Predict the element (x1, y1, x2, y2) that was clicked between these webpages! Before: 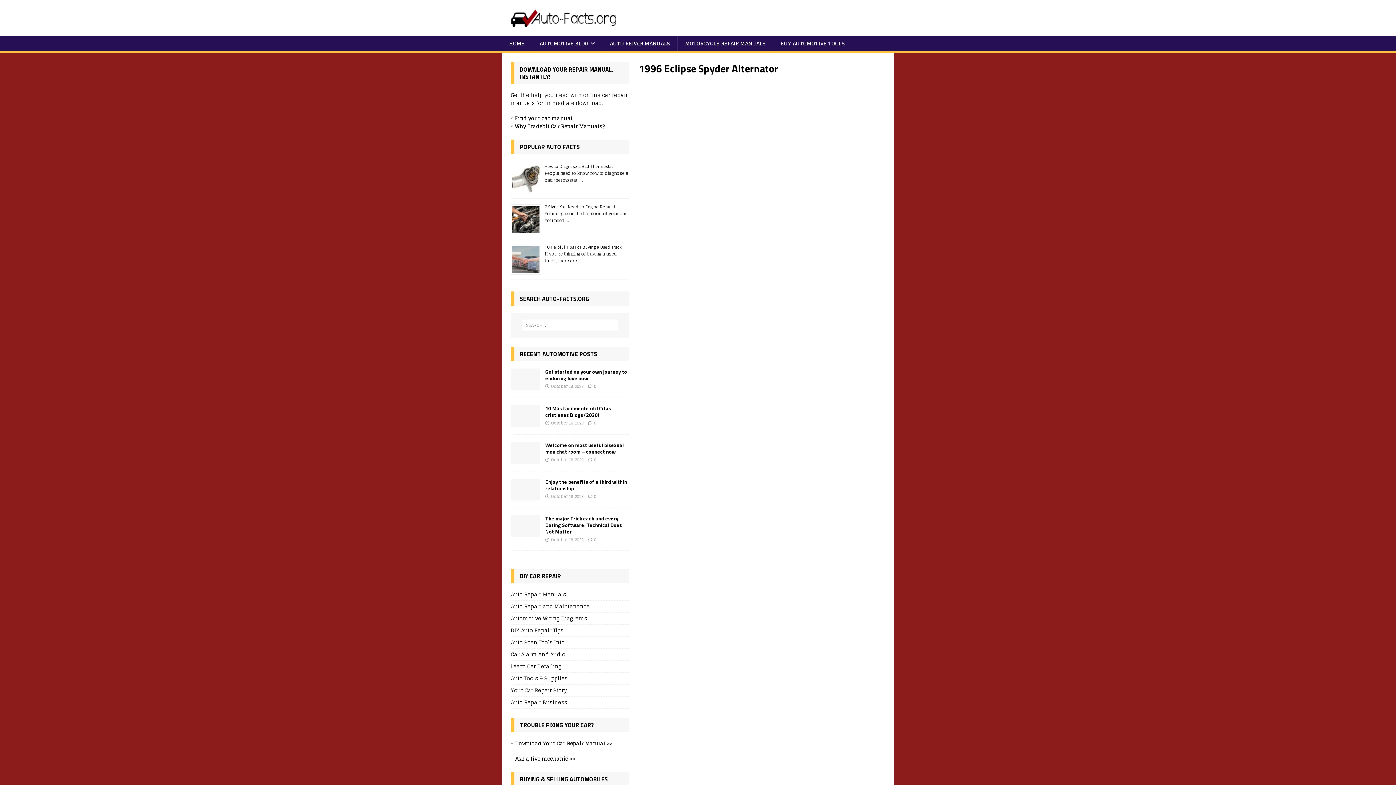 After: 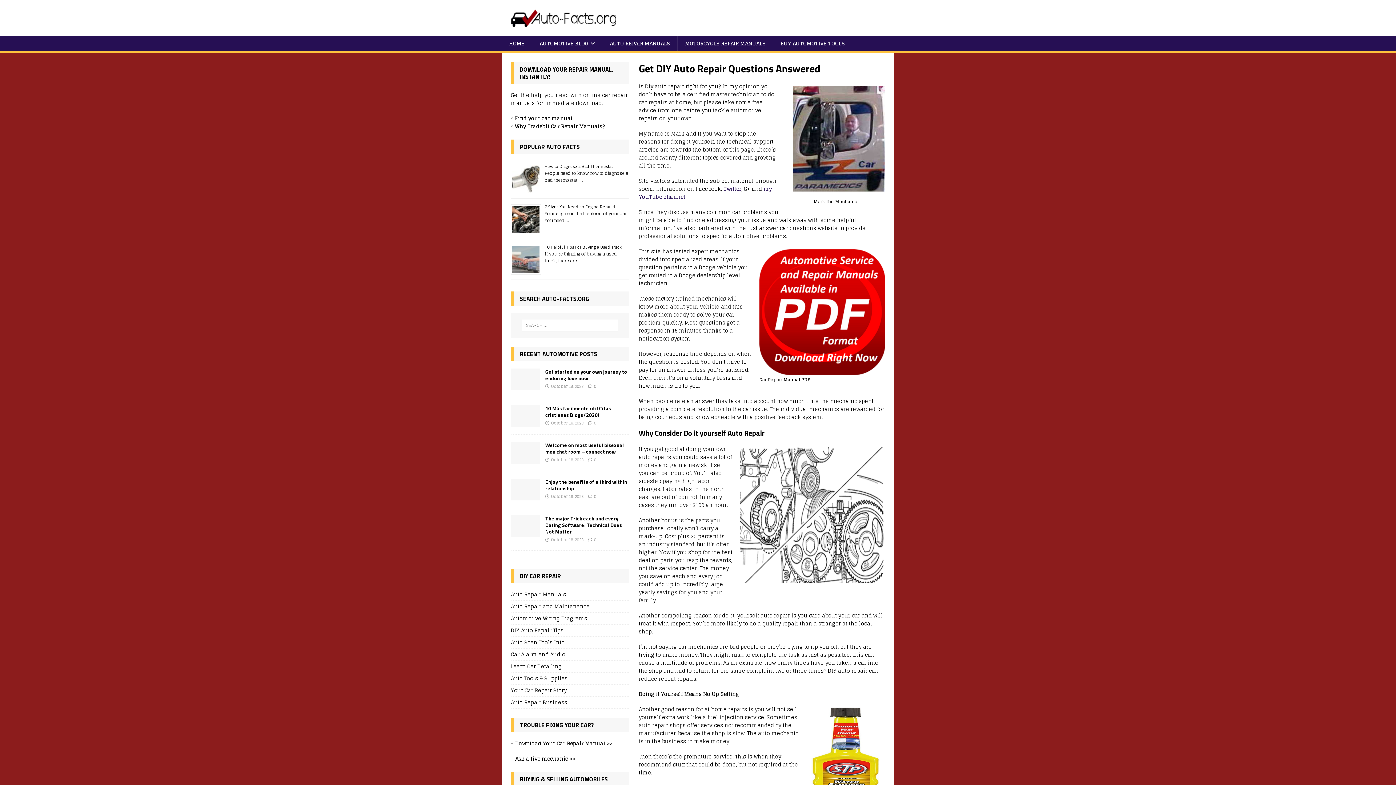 Action: bbox: (510, 624, 629, 636) label: DIY Auto Repair Tips